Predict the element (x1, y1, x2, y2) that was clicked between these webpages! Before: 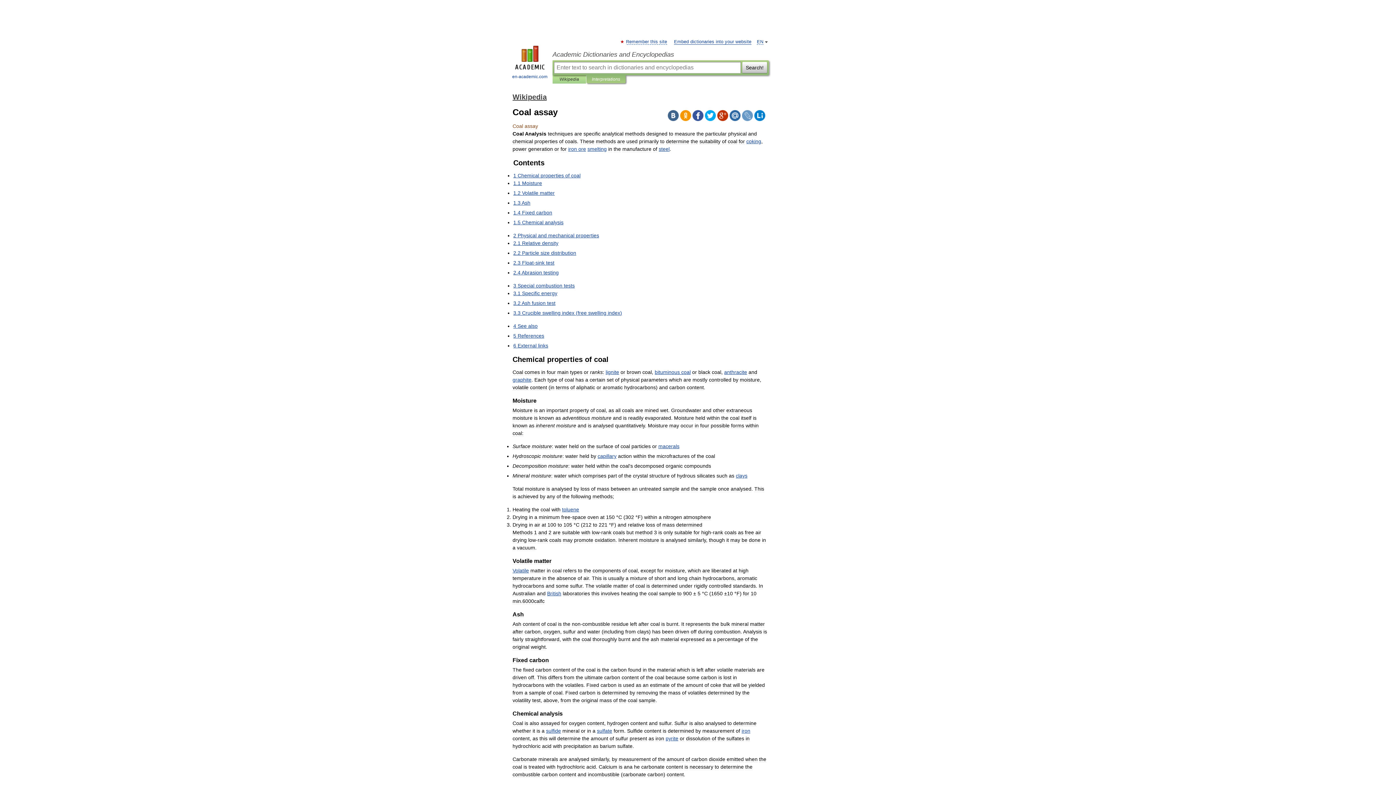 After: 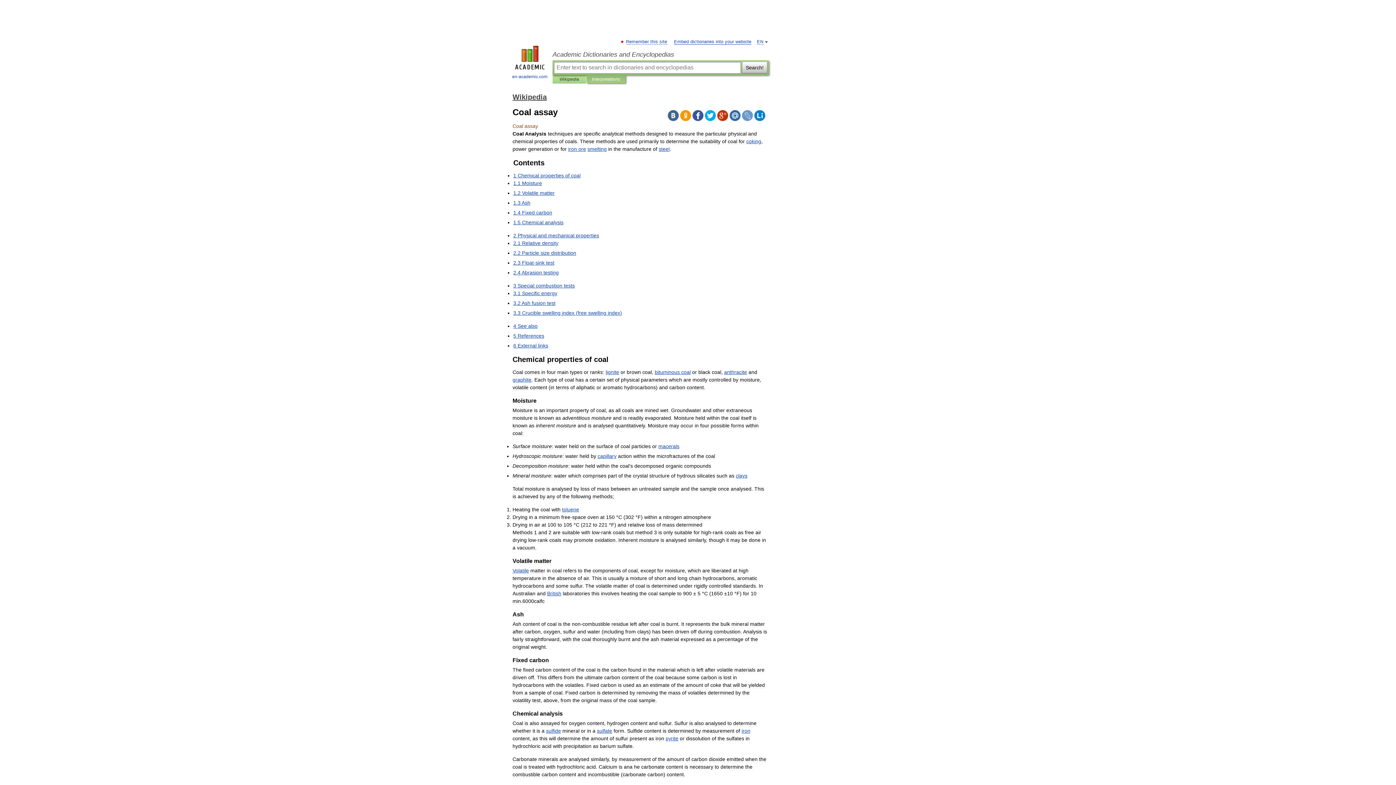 Action: bbox: (668, 110, 678, 121)